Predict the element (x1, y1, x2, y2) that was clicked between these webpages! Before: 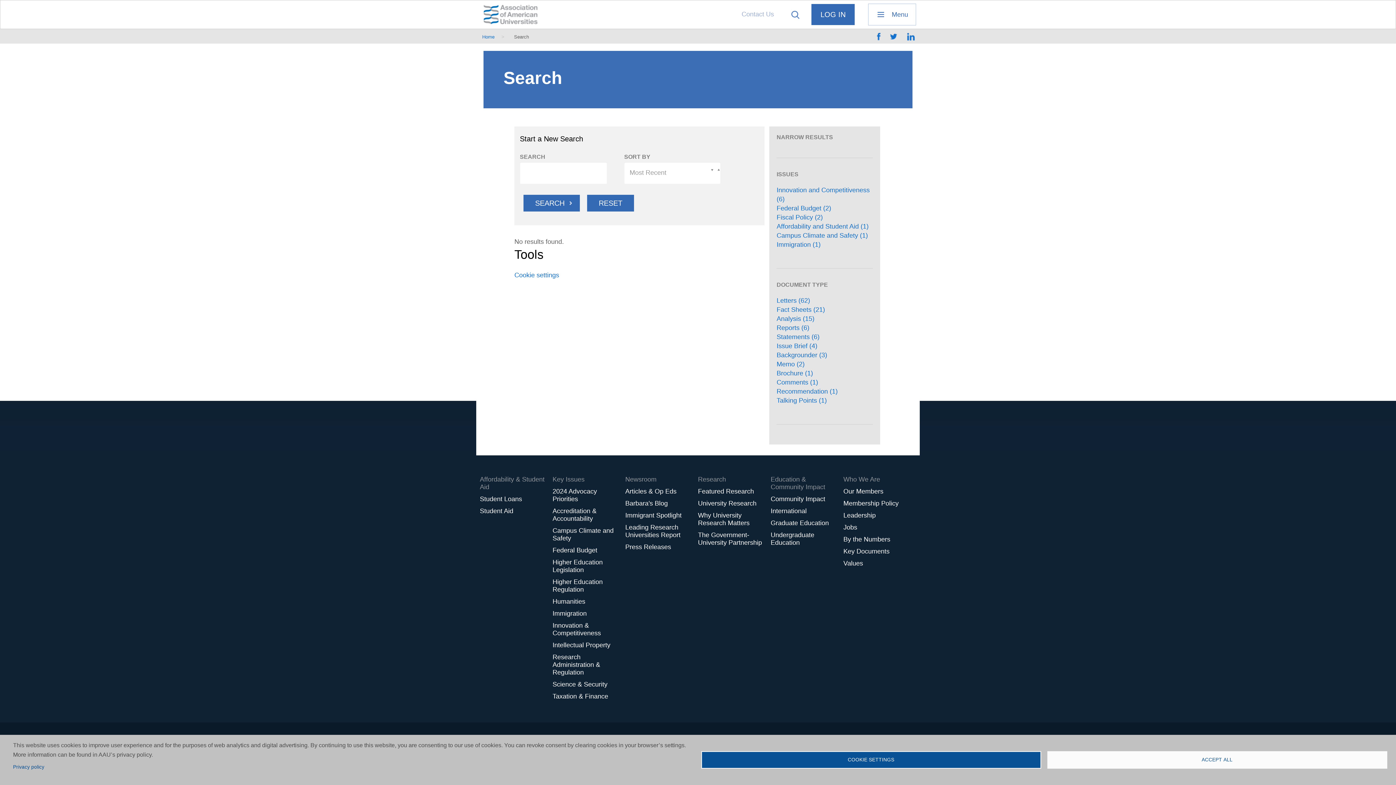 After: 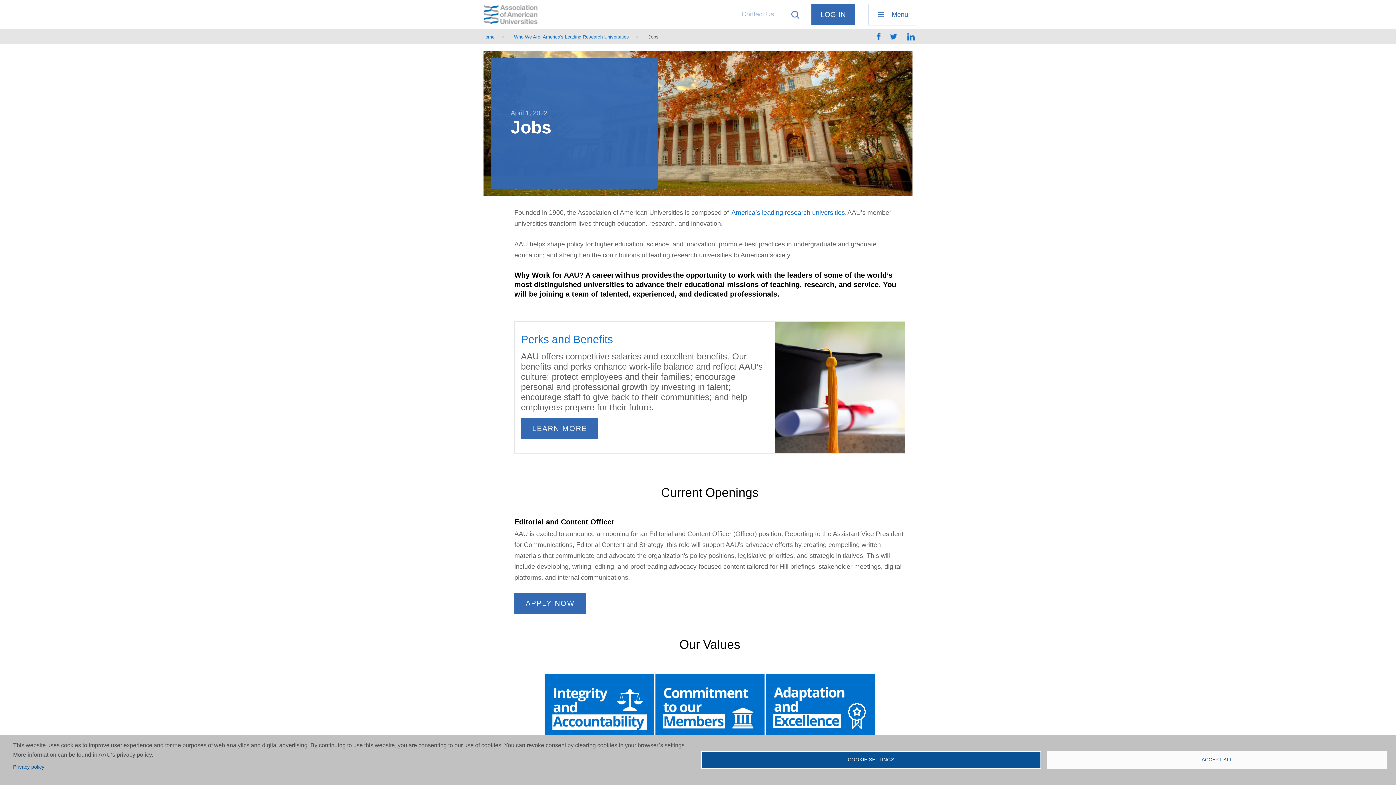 Action: label: Jobs bbox: (843, 521, 912, 533)